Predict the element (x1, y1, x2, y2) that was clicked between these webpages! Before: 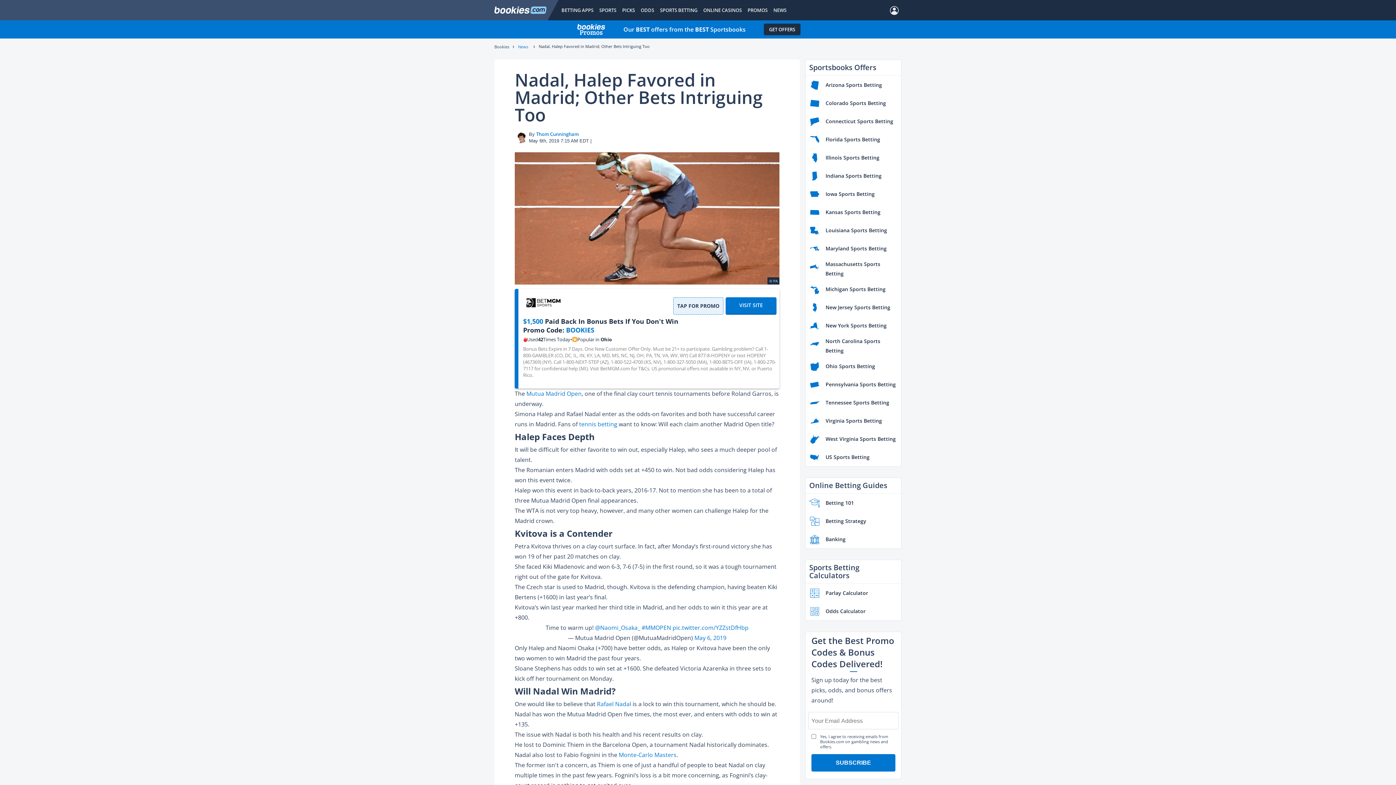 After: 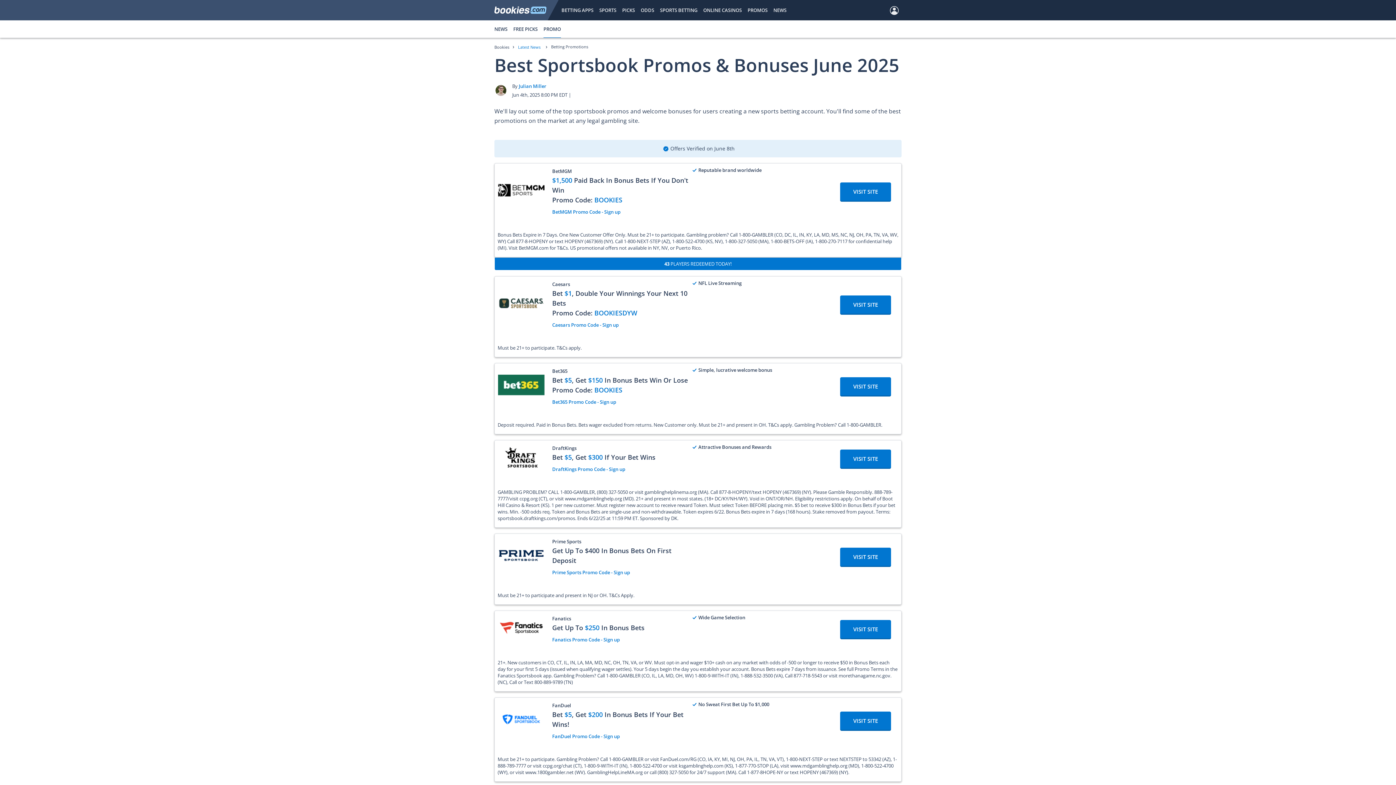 Action: bbox: (747, 0, 767, 20) label: PROMOS